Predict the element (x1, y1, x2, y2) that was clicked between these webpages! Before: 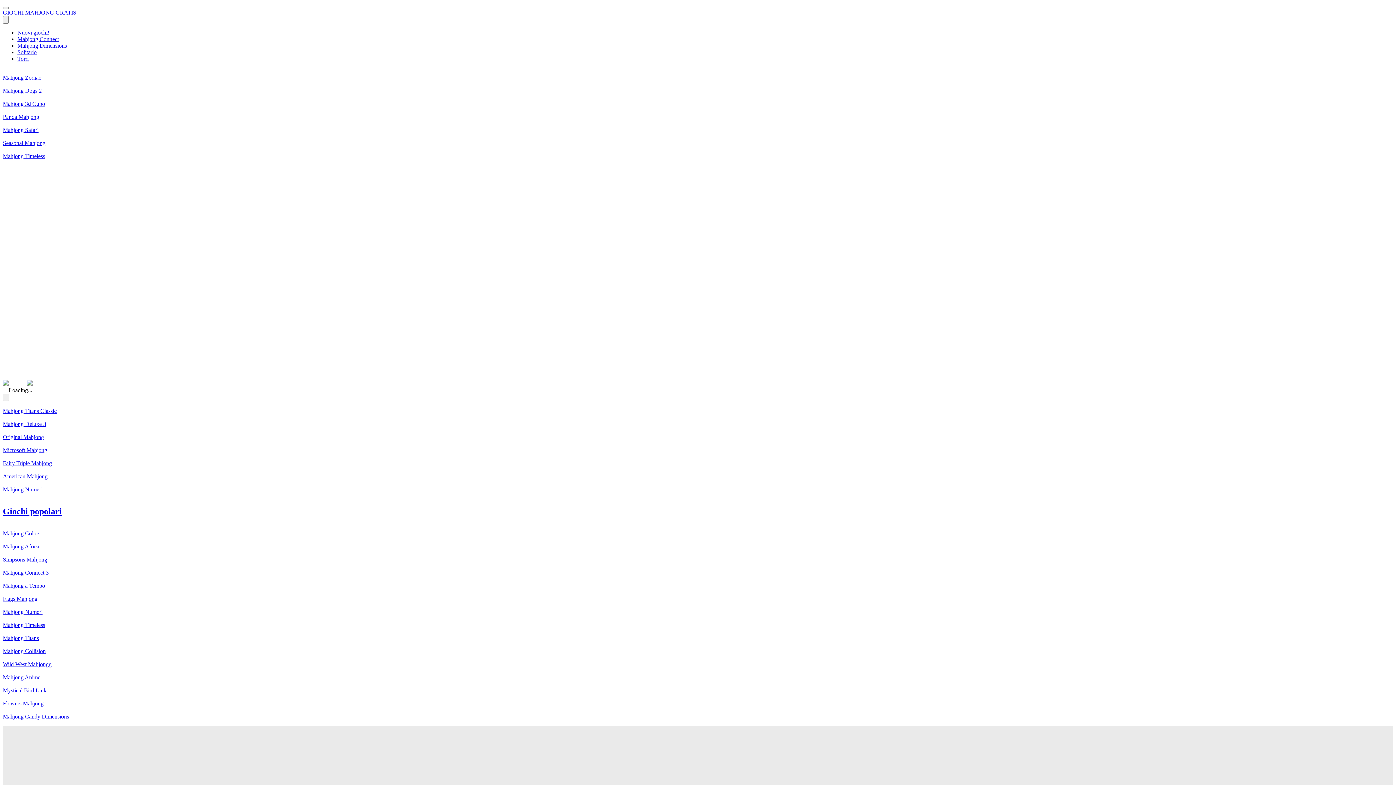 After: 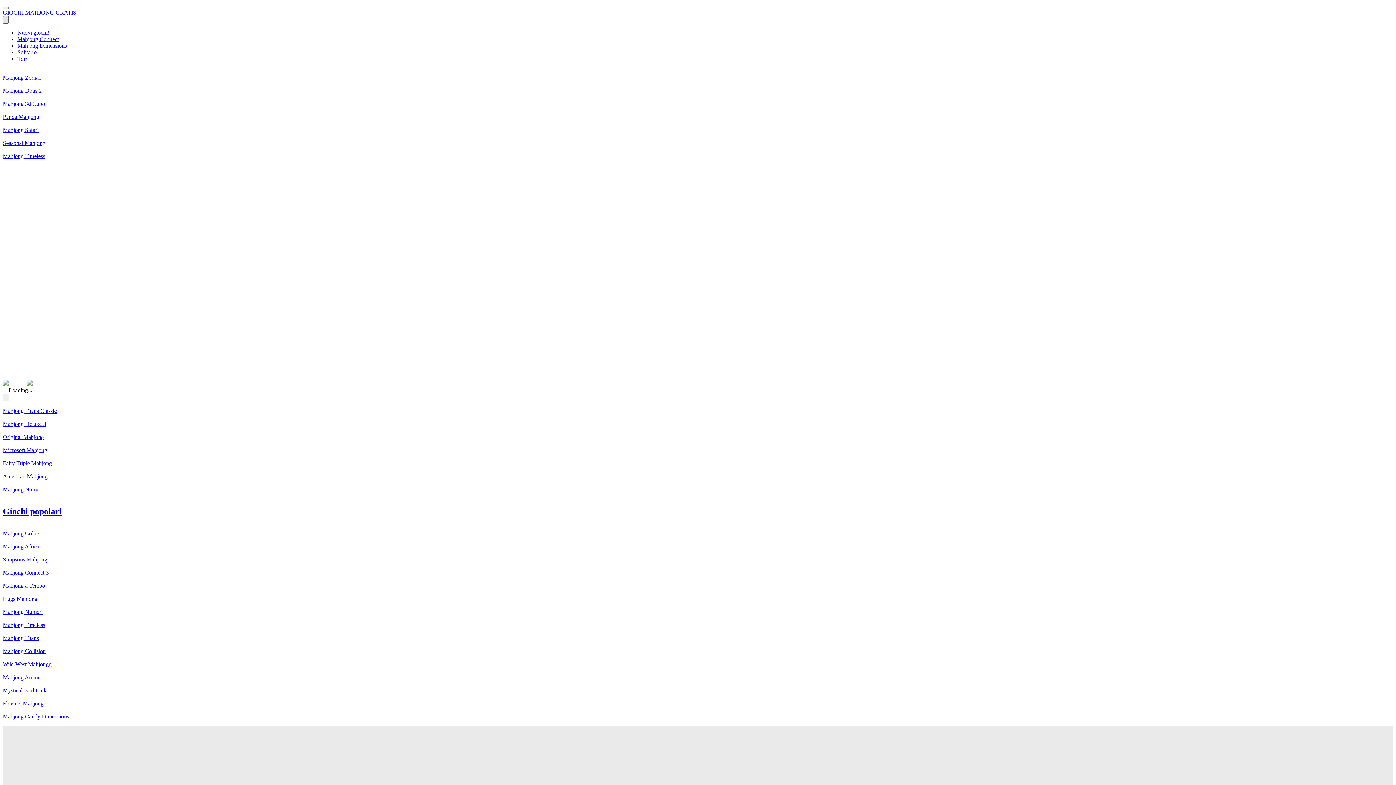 Action: bbox: (2, 16, 8, 23)